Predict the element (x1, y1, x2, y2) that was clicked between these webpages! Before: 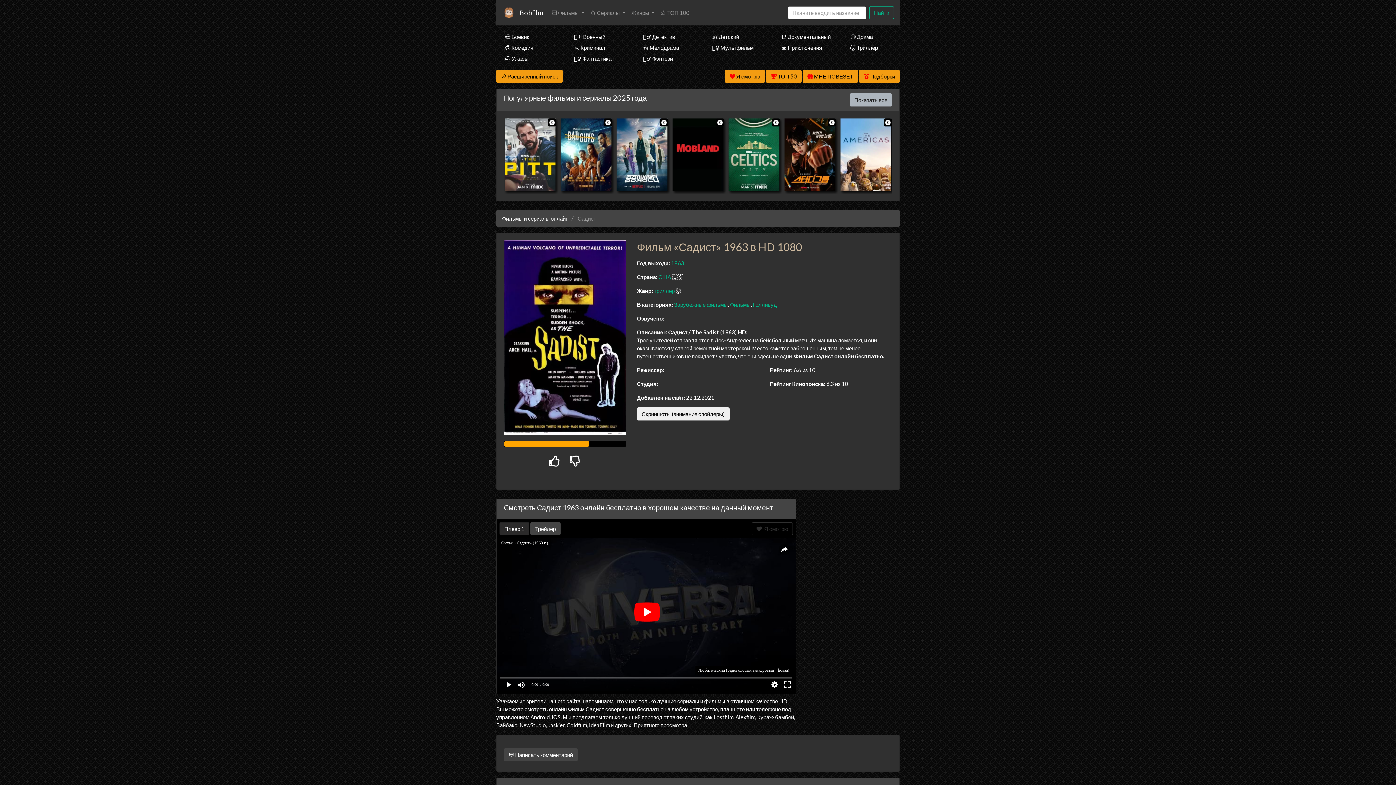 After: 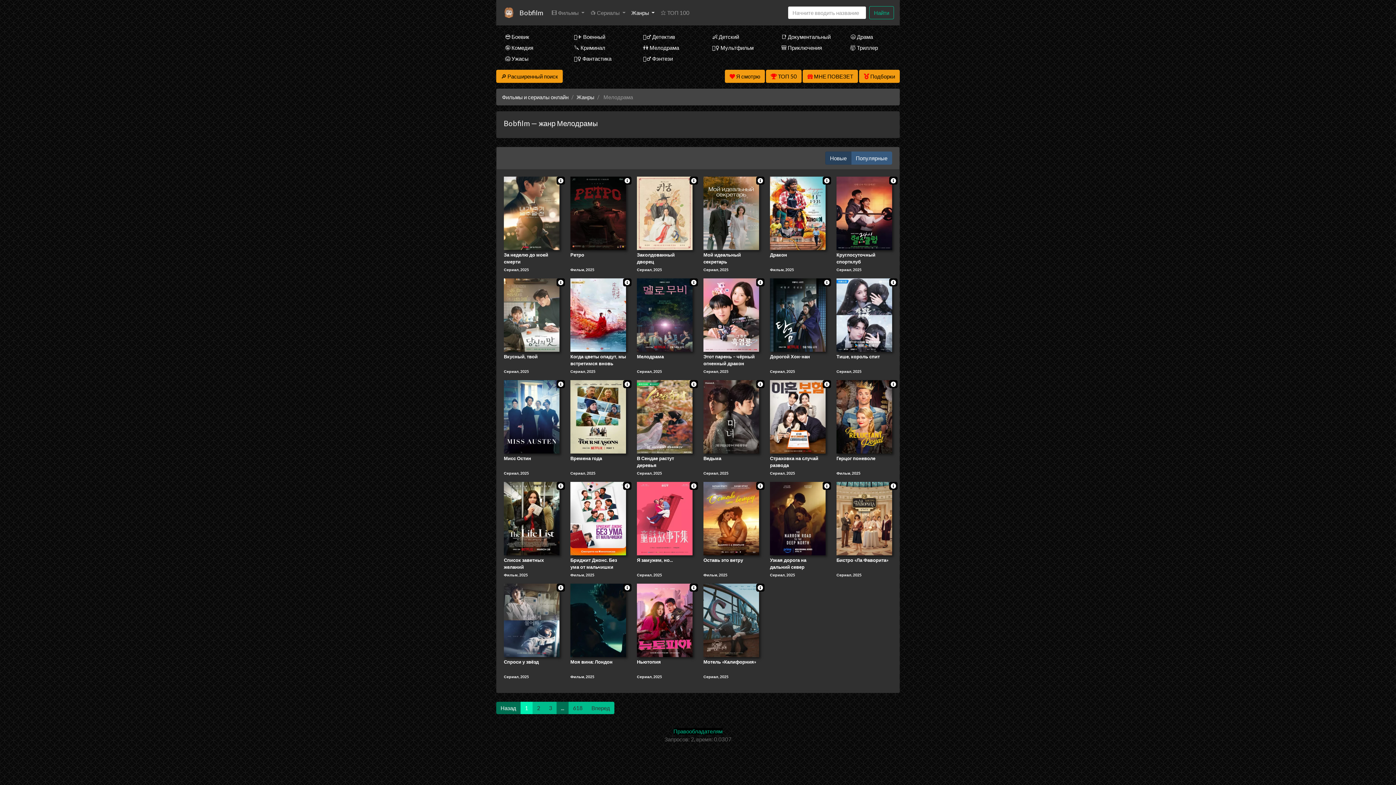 Action: label: 👫 Мелодрама bbox: (634, 42, 692, 53)